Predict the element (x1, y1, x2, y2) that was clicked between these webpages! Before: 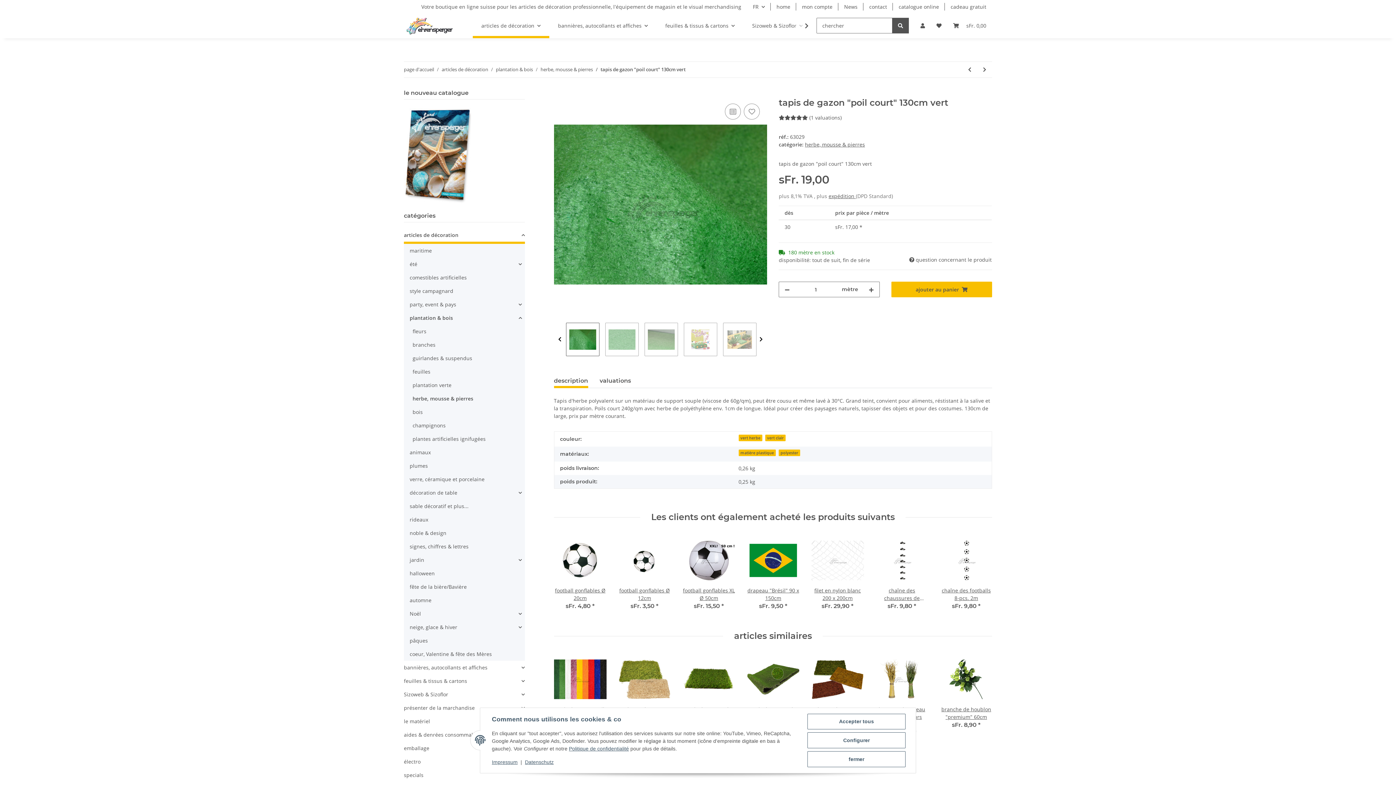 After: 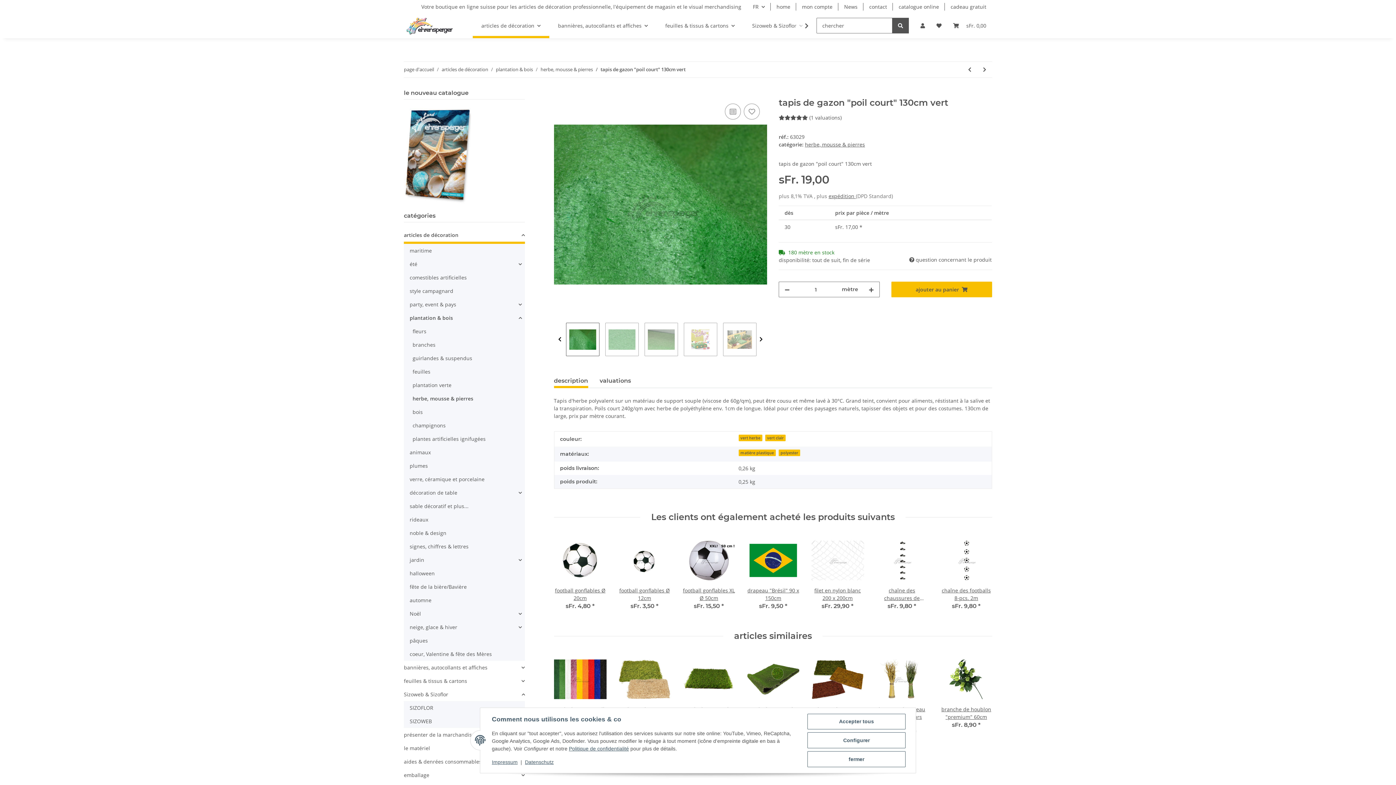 Action: label: Sizoweb & Sizoflor bbox: (404, 688, 524, 701)